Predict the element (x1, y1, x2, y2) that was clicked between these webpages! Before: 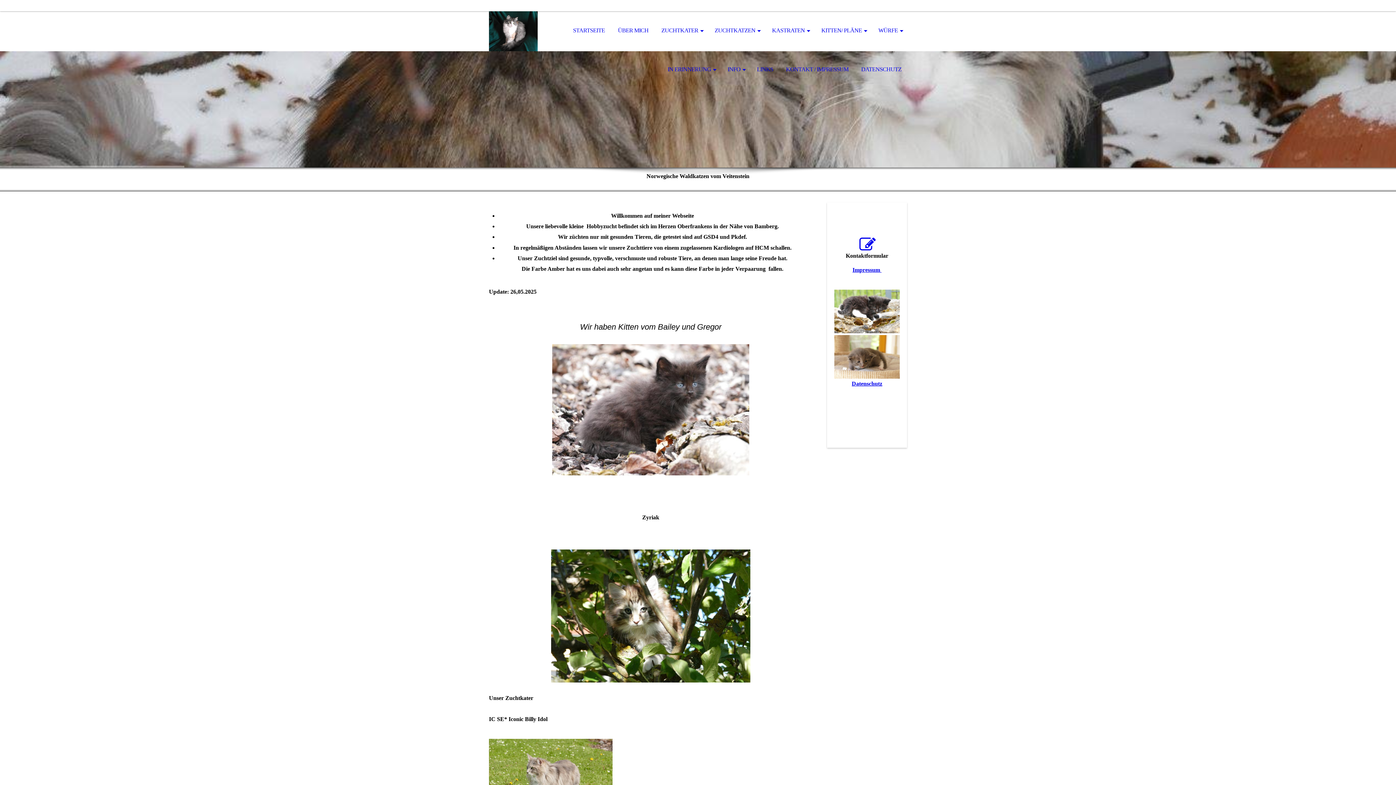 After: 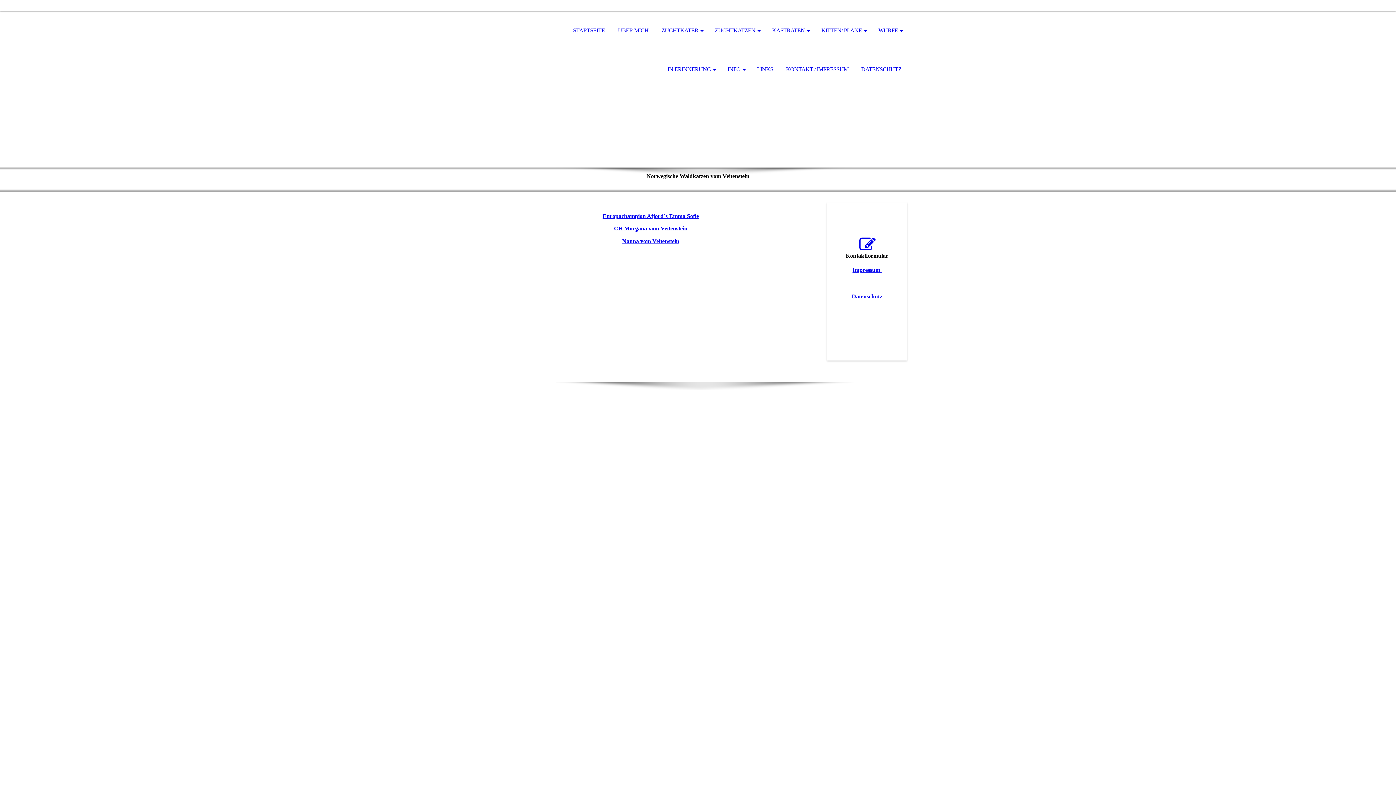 Action: bbox: (709, 11, 764, 50) label: ZUCHTKATZEN